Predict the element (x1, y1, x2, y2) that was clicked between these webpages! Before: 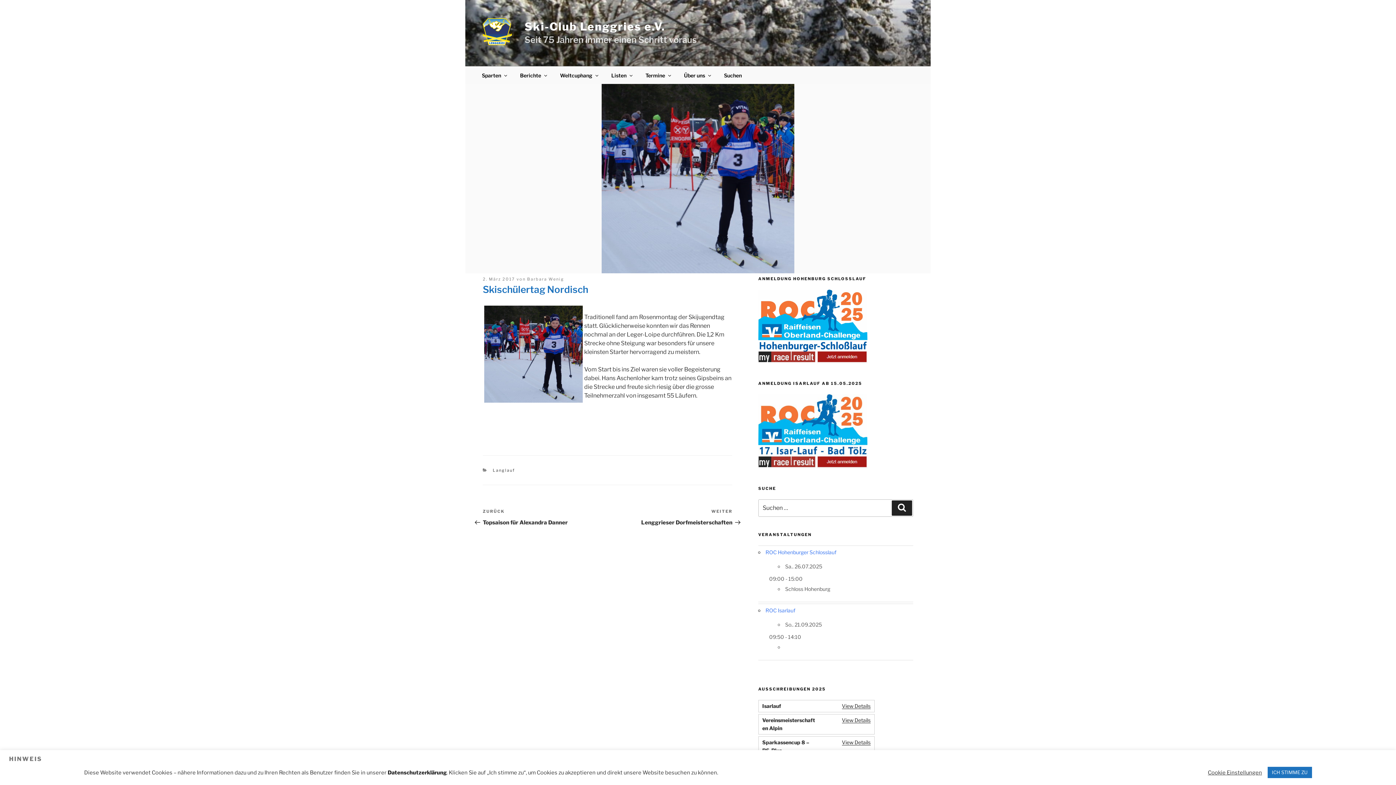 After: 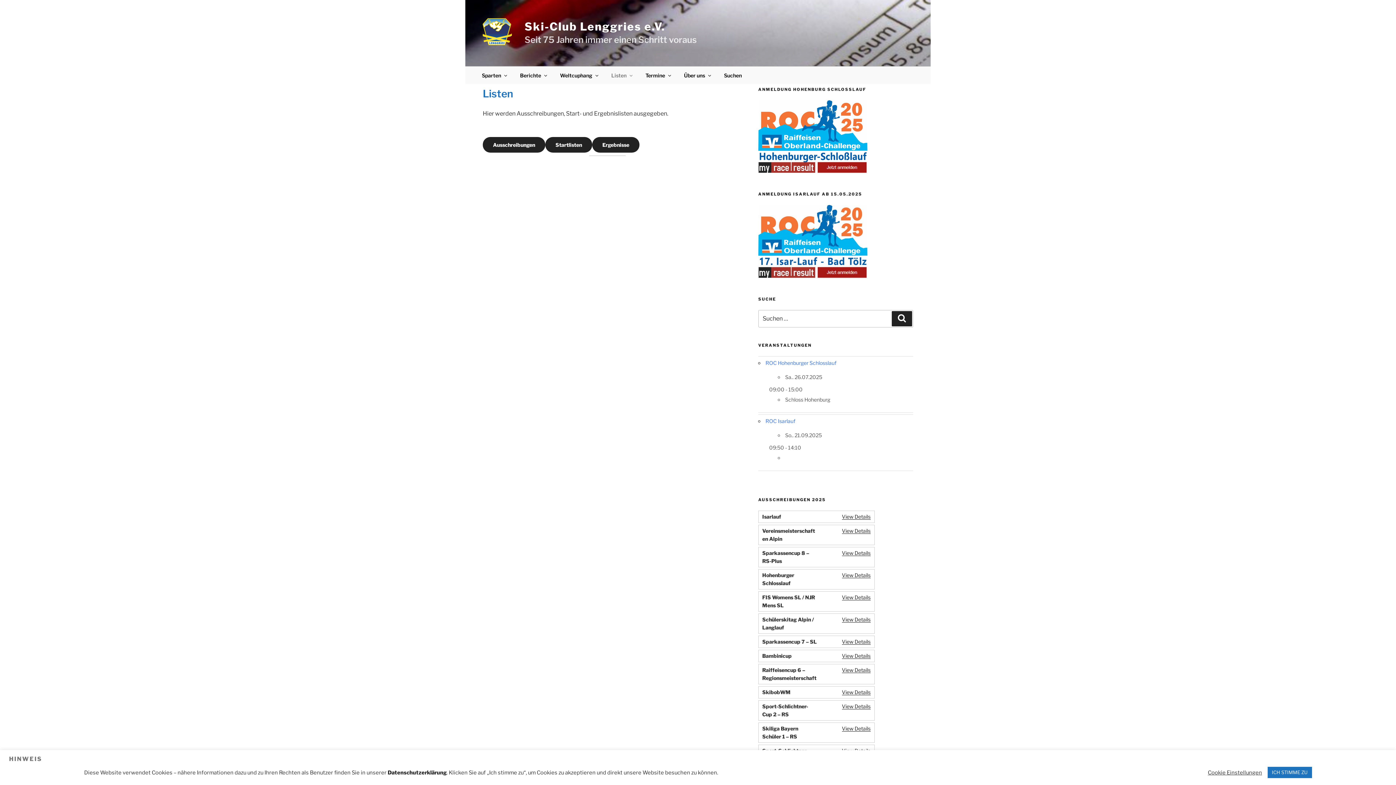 Action: bbox: (605, 70, 638, 80) label: Listen